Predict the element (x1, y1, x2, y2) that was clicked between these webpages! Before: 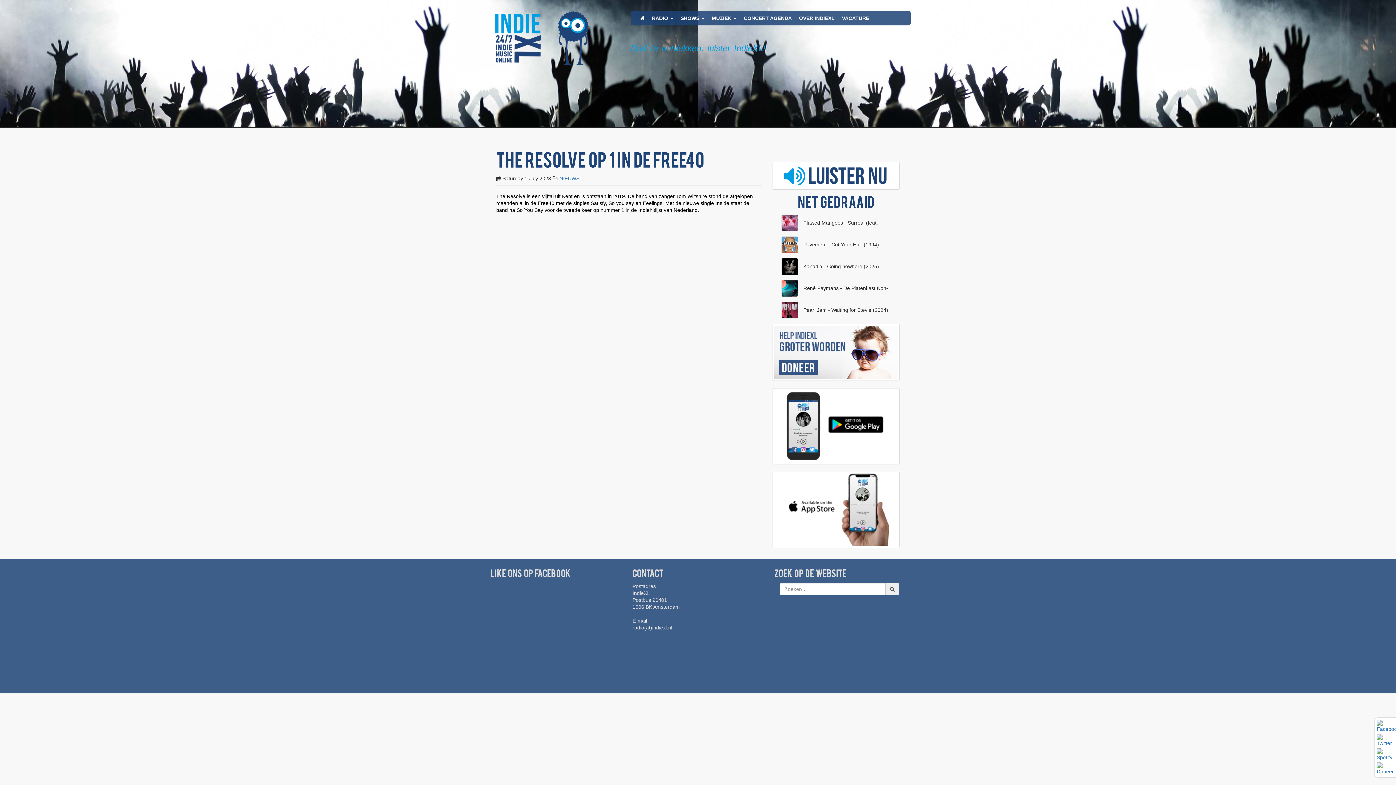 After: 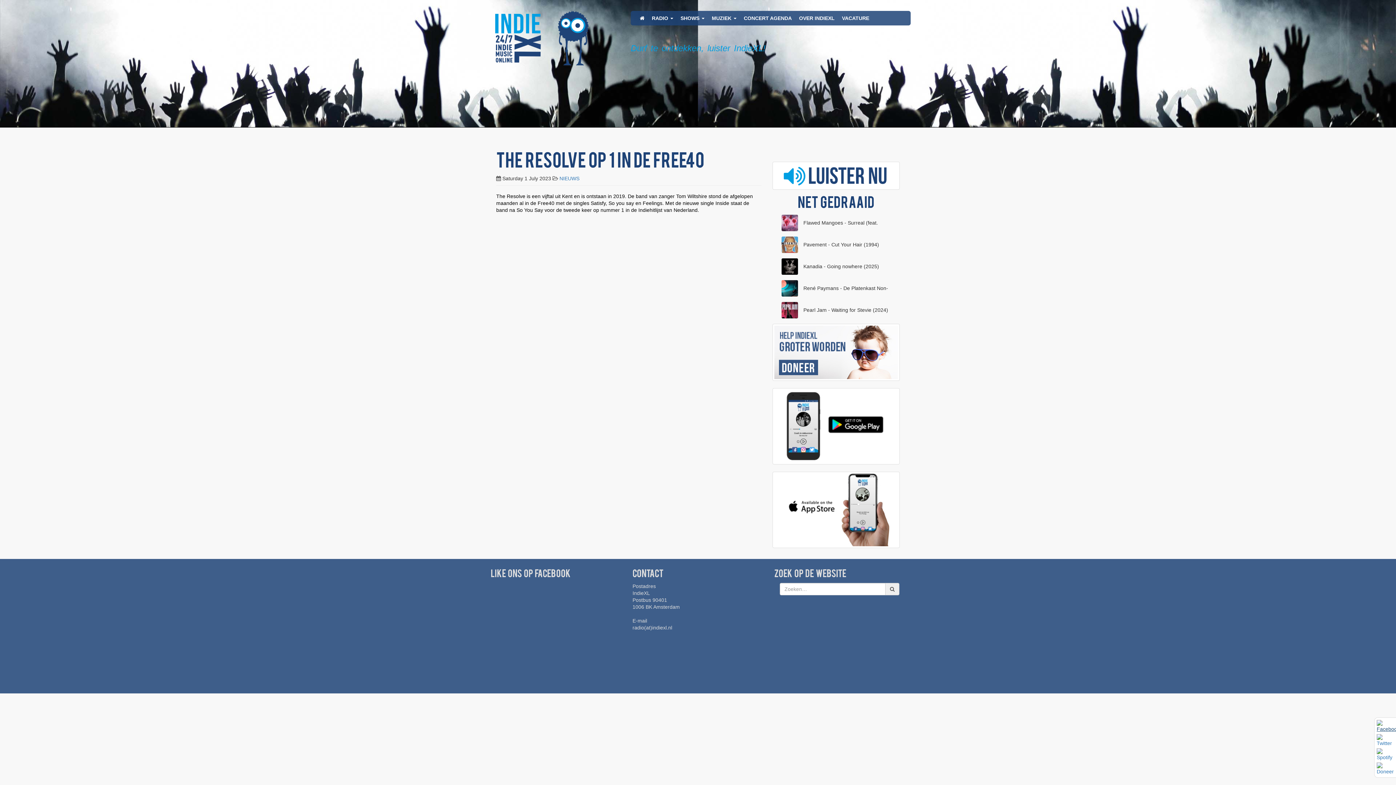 Action: bbox: (1376, 723, 1400, 729)